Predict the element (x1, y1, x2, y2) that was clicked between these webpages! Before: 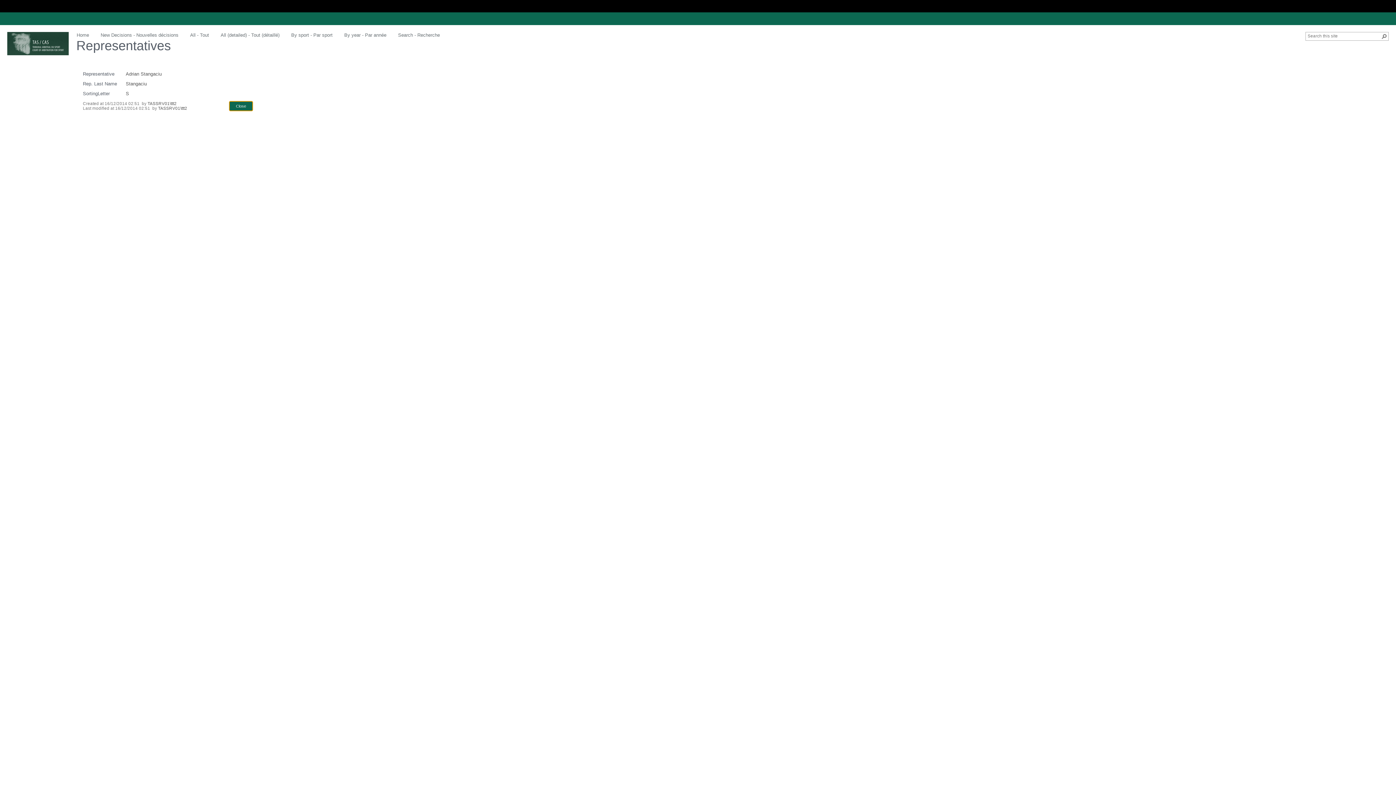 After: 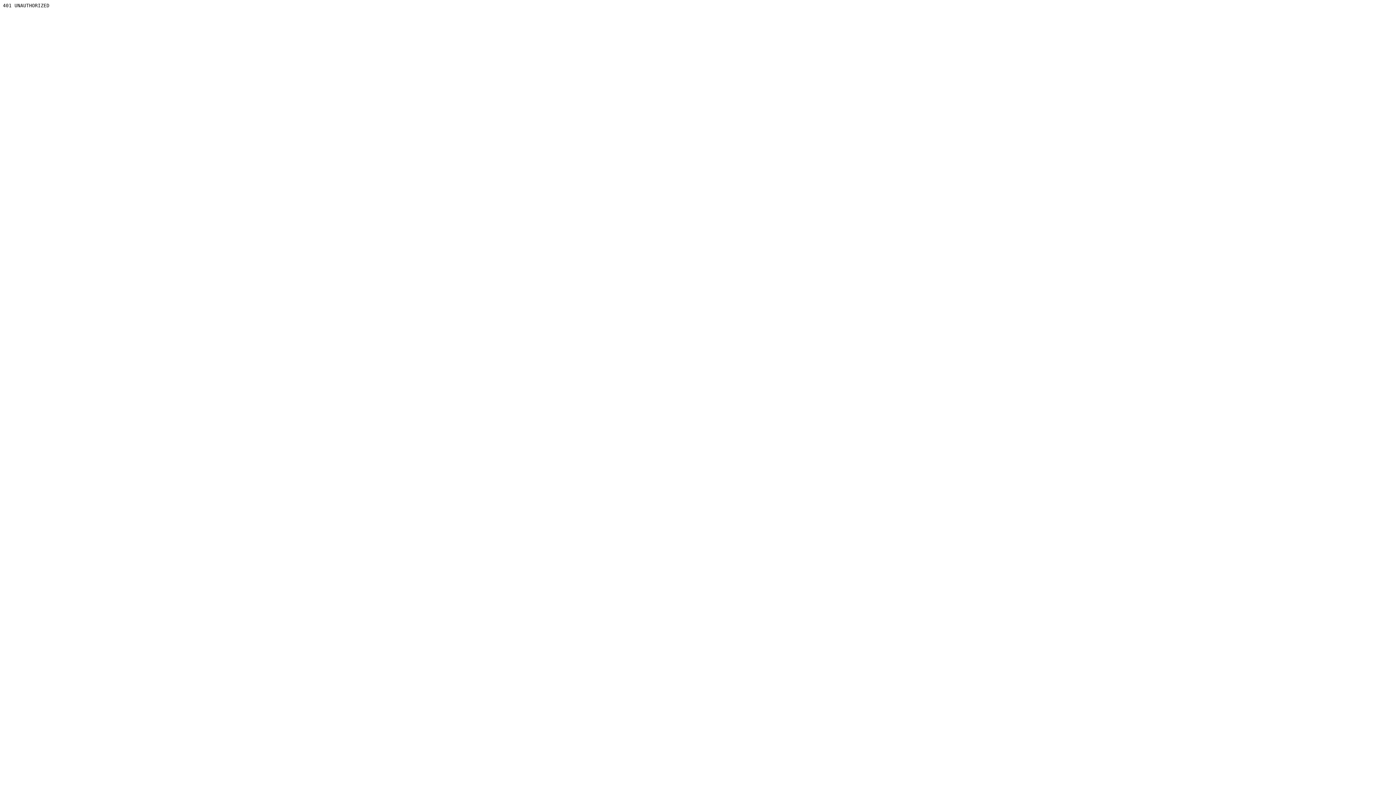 Action: bbox: (147, 101, 176, 105) label: TASSRV01\ttt2